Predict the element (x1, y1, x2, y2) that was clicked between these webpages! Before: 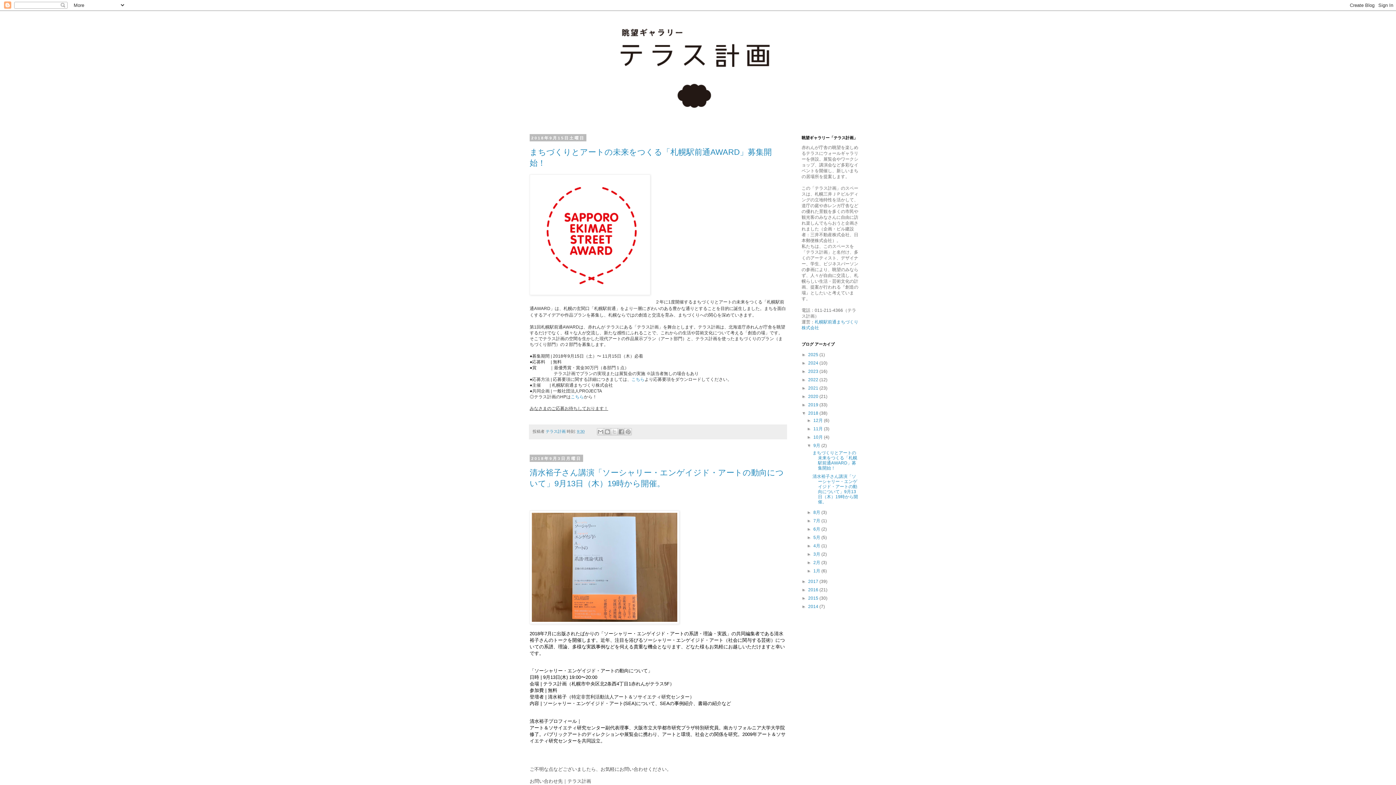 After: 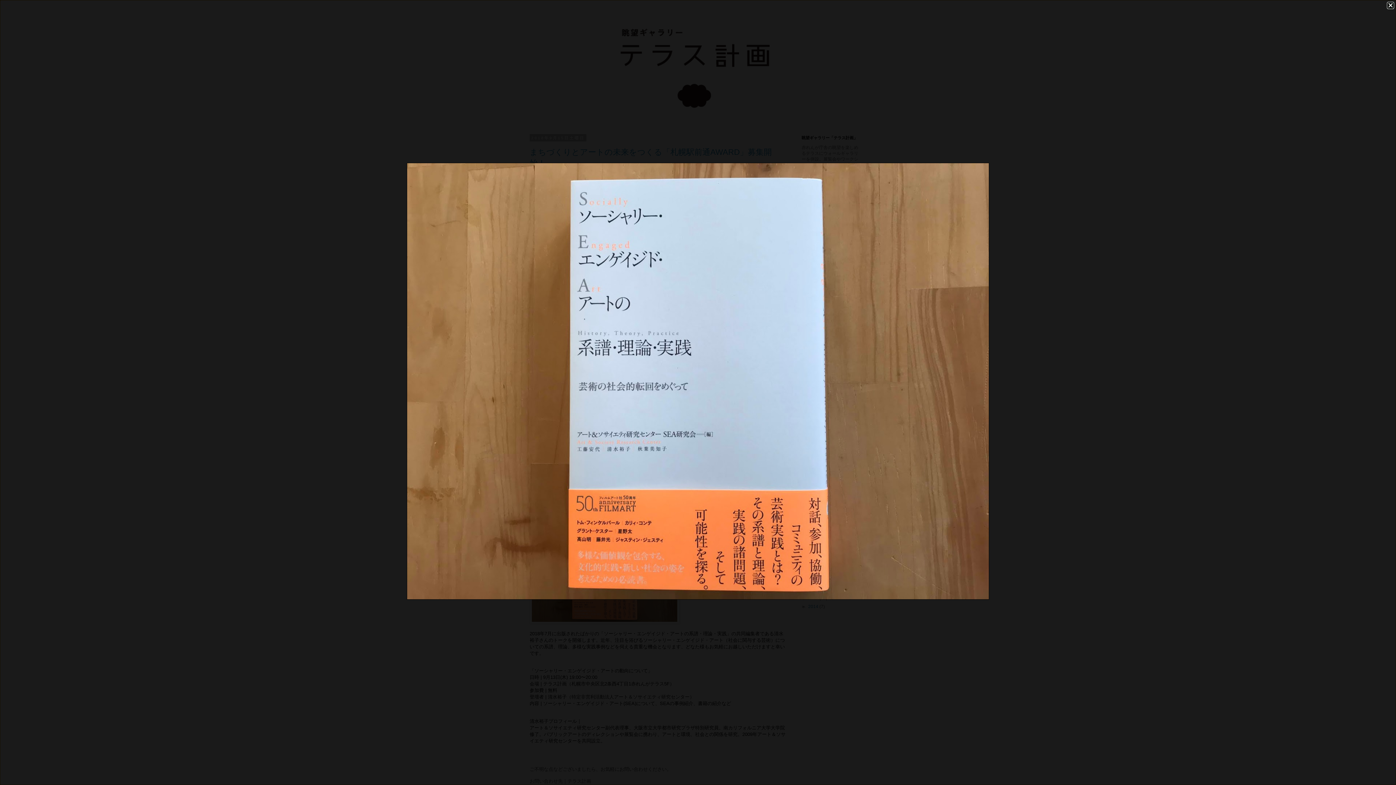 Action: bbox: (529, 510, 679, 625)